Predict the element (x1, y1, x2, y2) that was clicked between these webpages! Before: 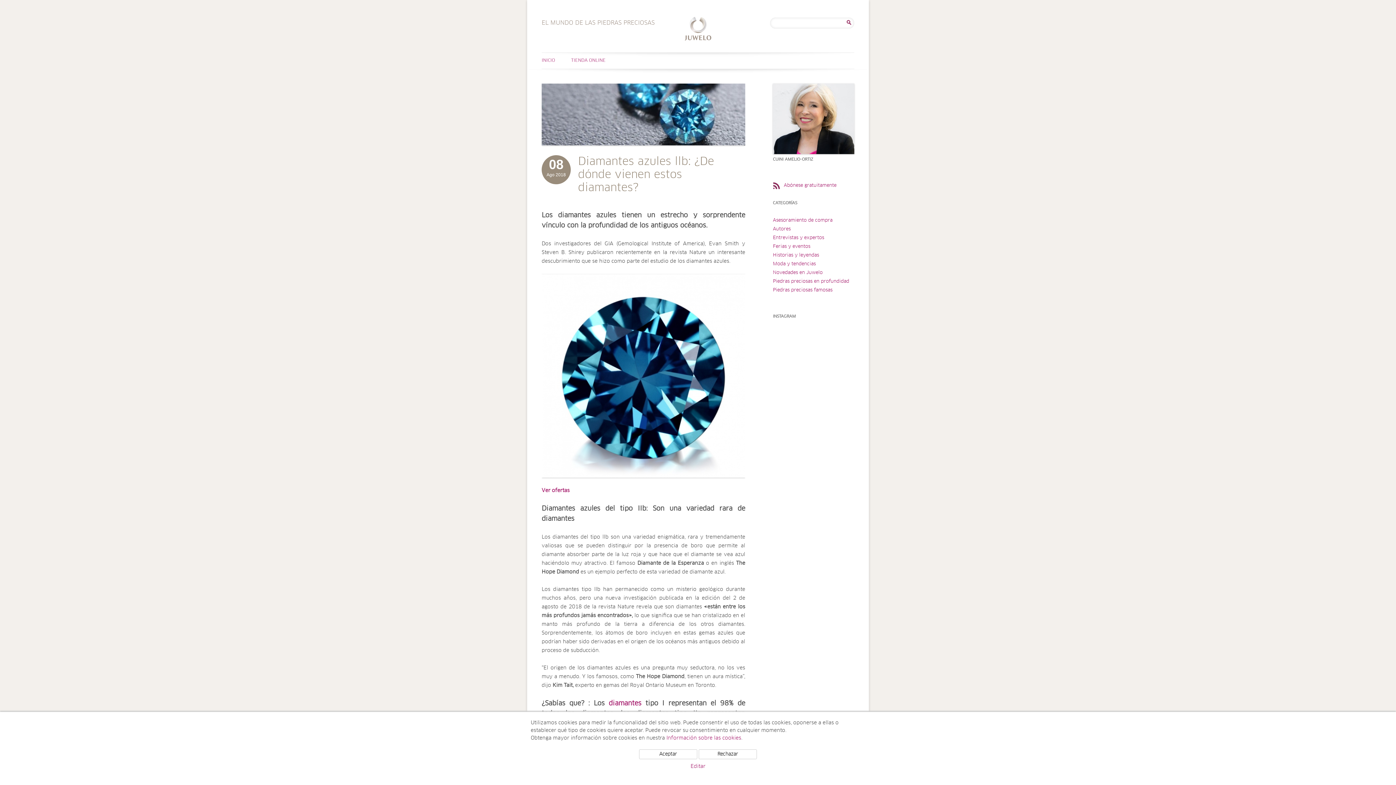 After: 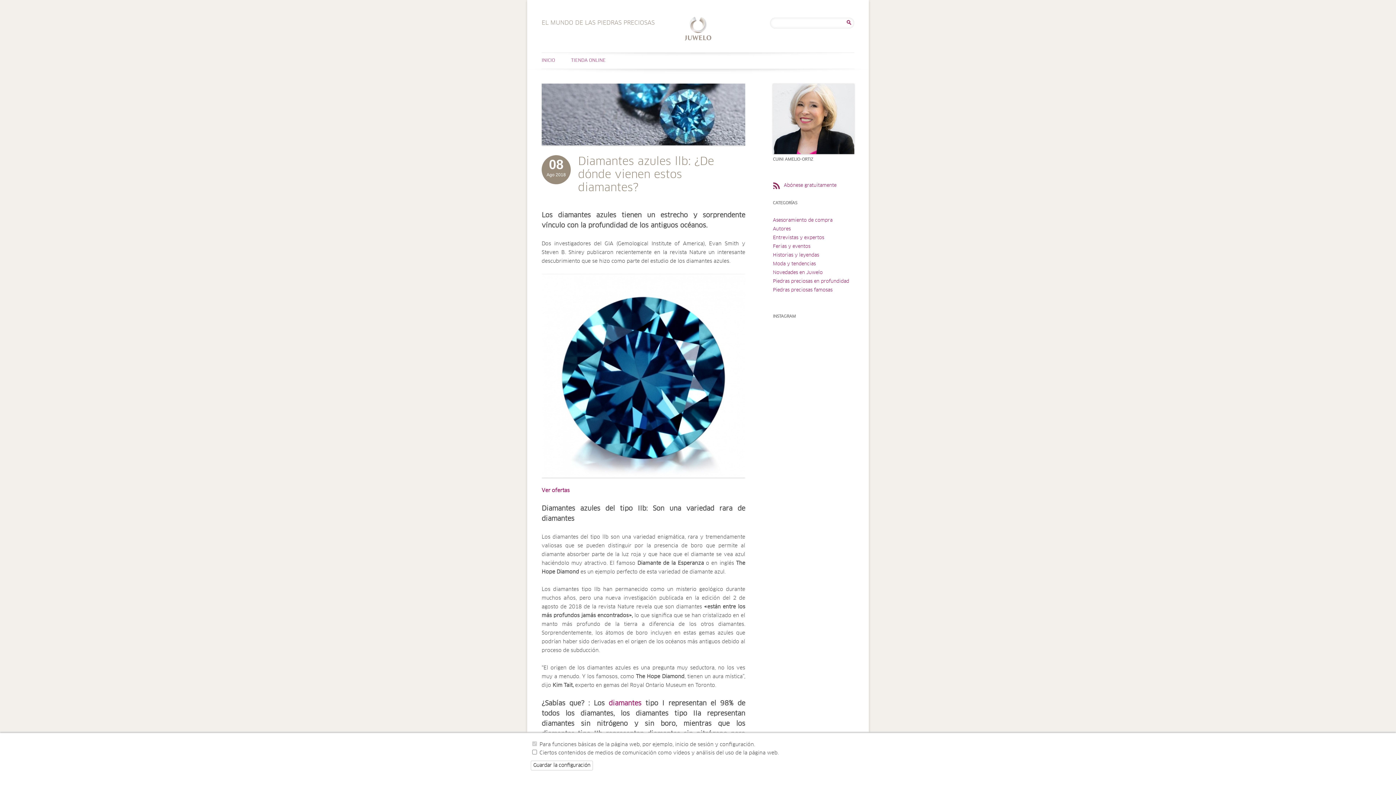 Action: label: Editar bbox: (690, 764, 705, 769)